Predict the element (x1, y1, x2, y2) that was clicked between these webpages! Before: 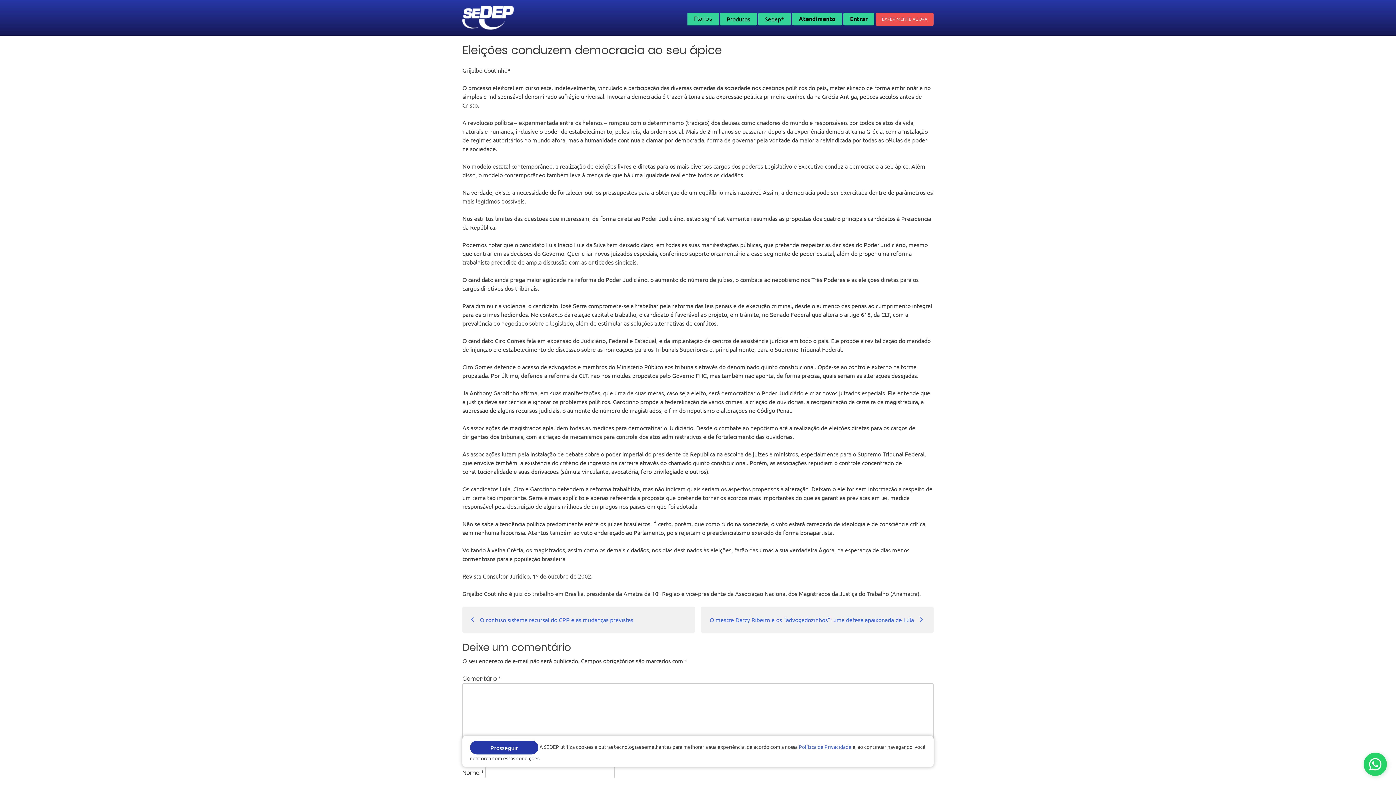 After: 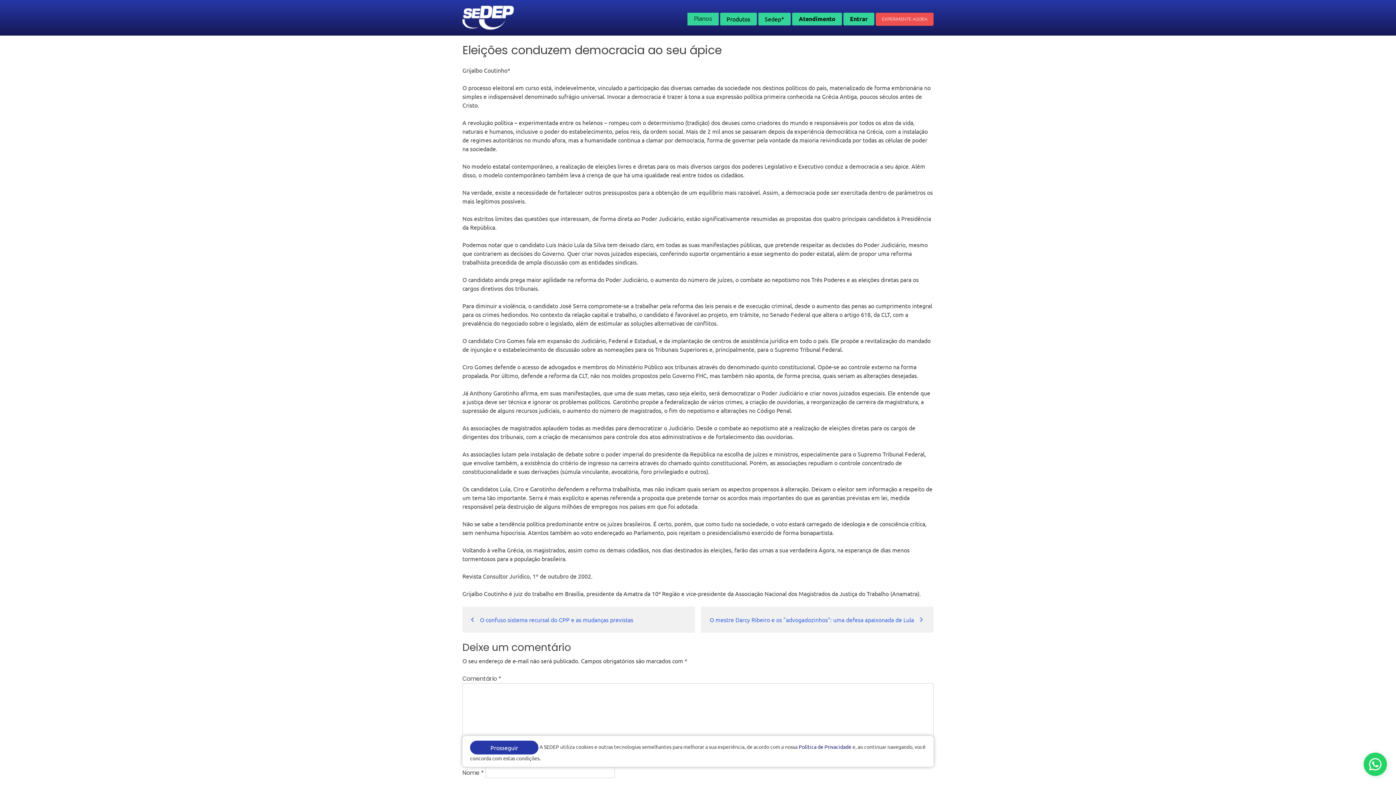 Action: bbox: (798, 743, 851, 750) label: Política de Privacidade